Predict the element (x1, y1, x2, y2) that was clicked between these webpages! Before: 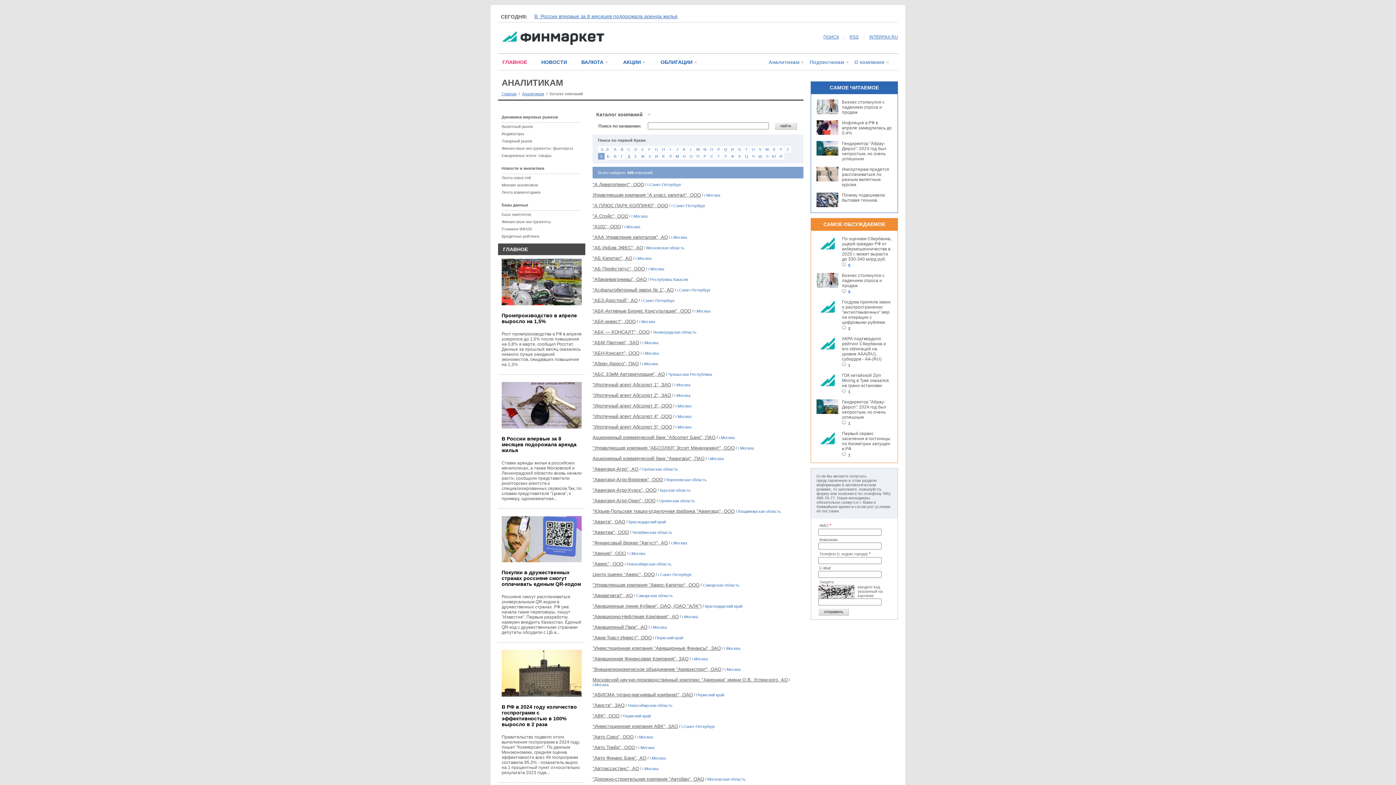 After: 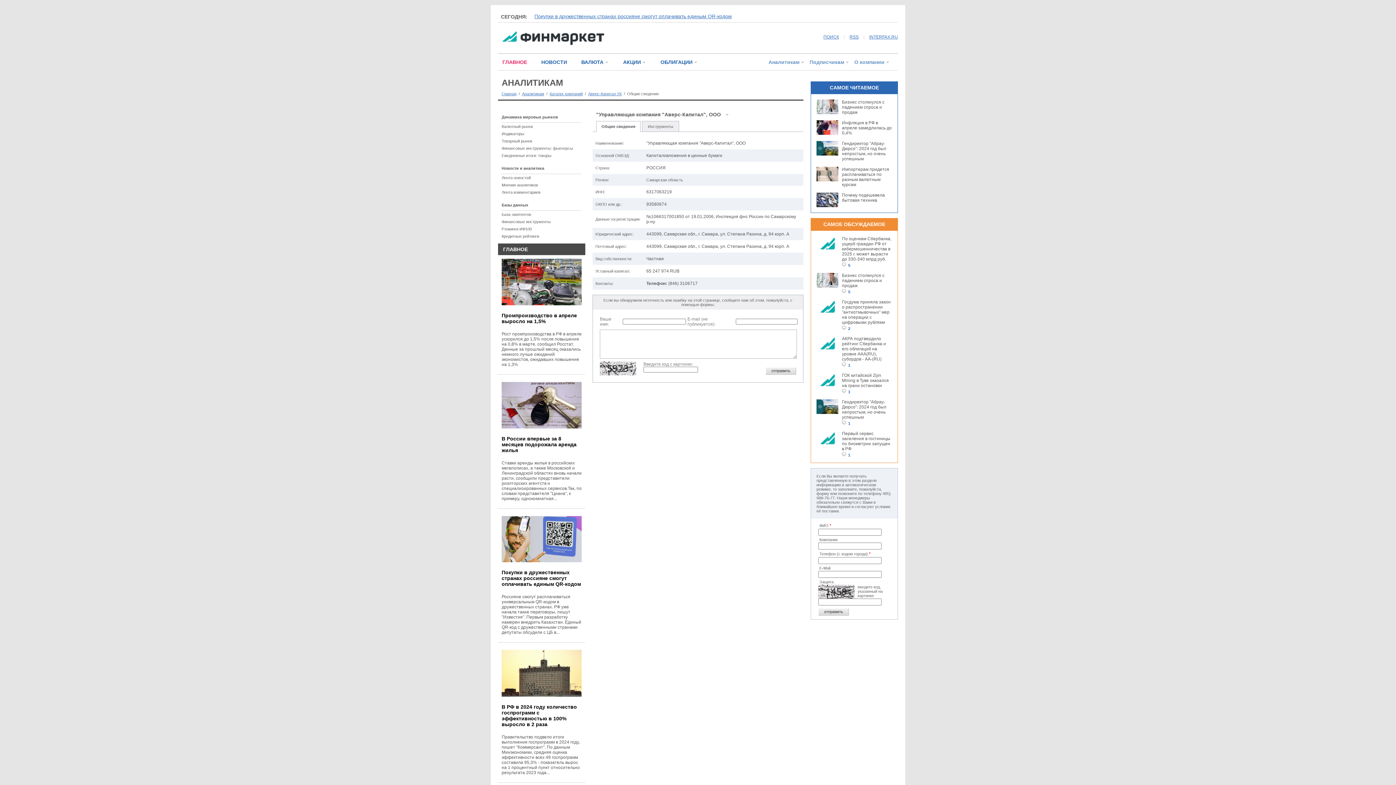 Action: bbox: (592, 582, 699, 588) label: "Управляющая компания "Аверс-Капитал", ООО